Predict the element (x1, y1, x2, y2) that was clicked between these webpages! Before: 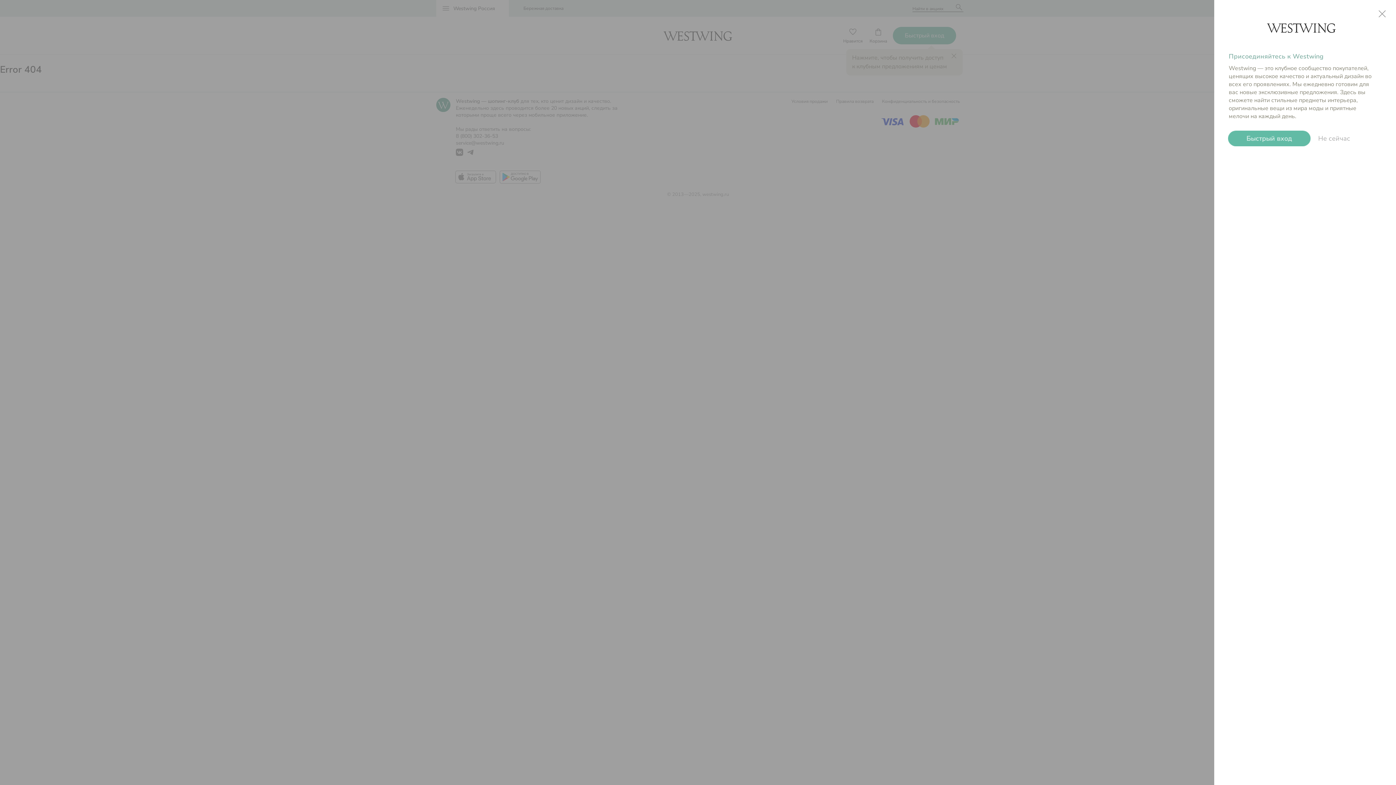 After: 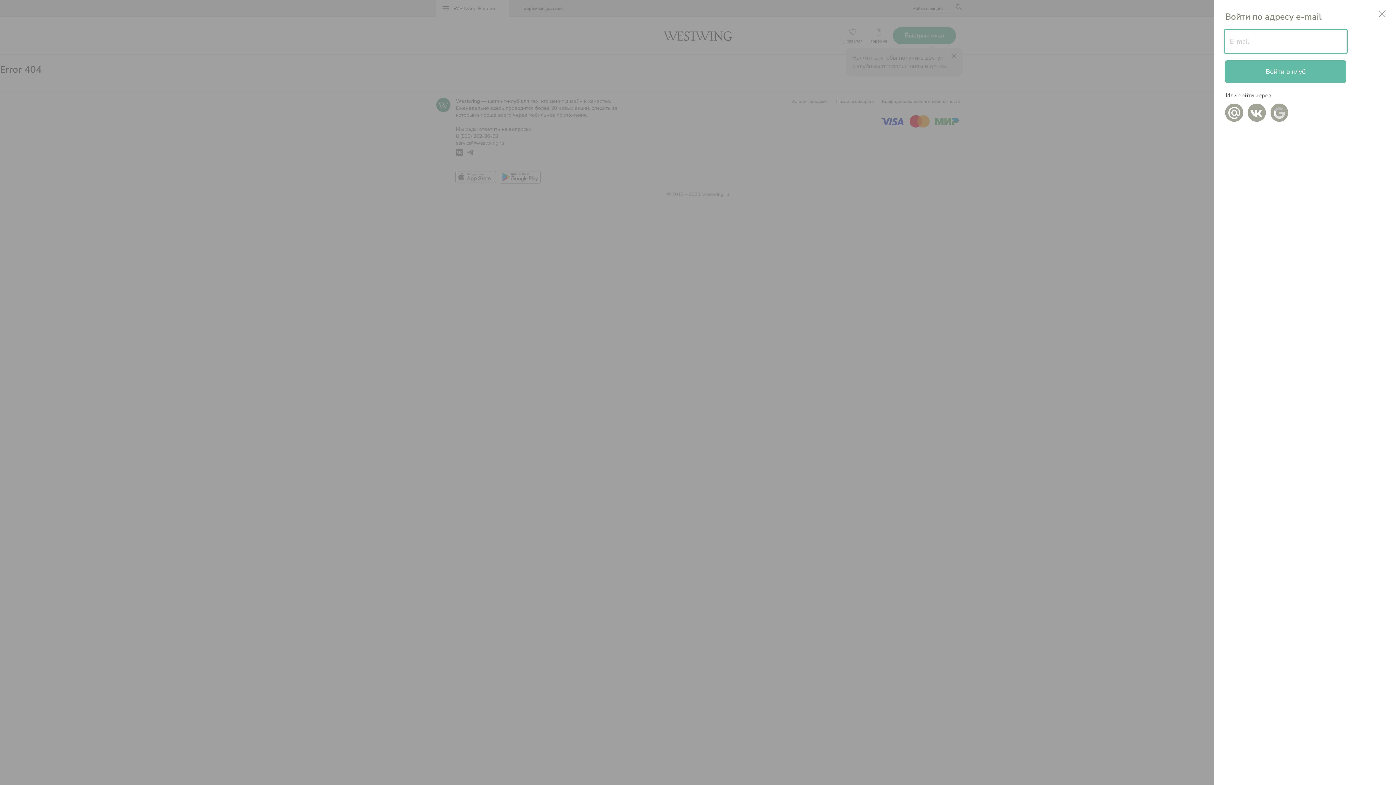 Action: bbox: (1228, 130, 1310, 146) label: Быстрый вход